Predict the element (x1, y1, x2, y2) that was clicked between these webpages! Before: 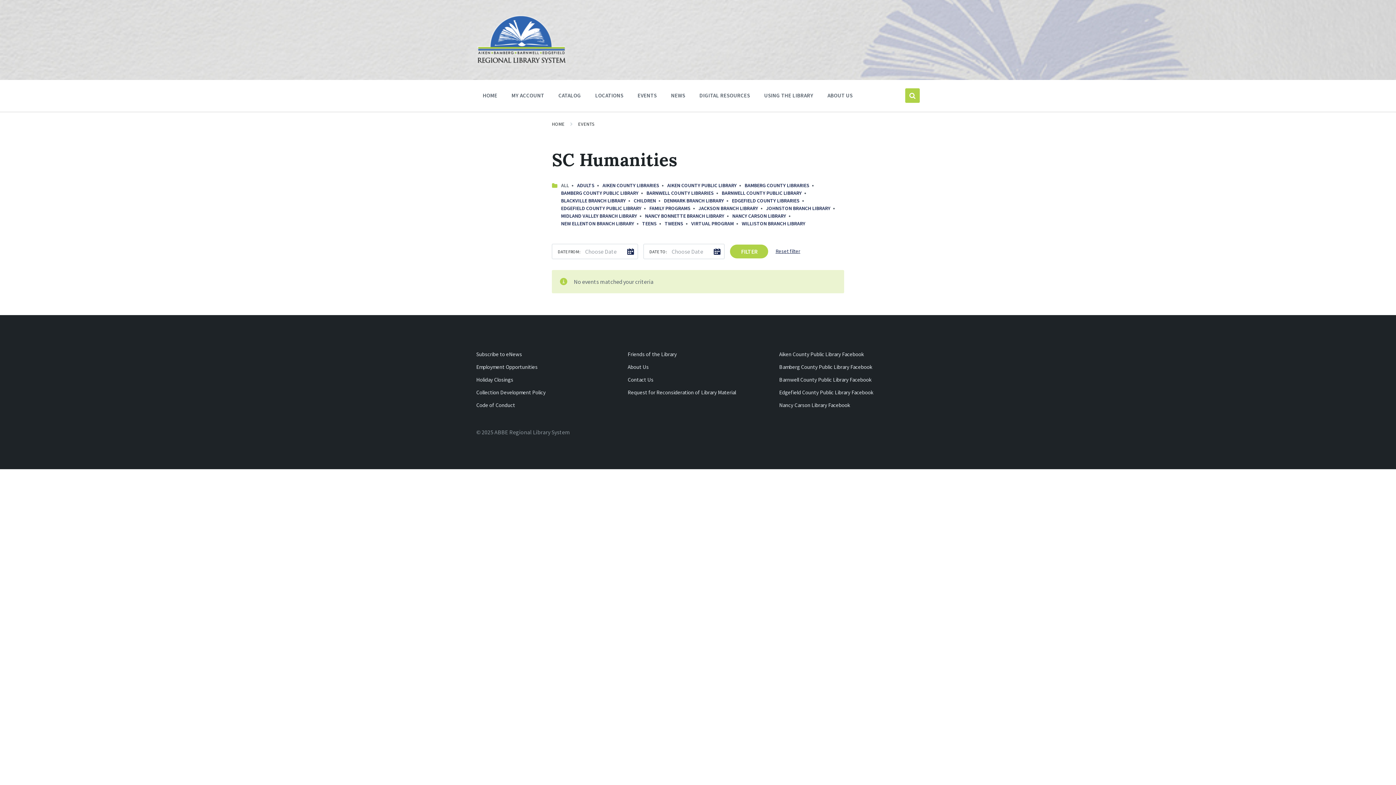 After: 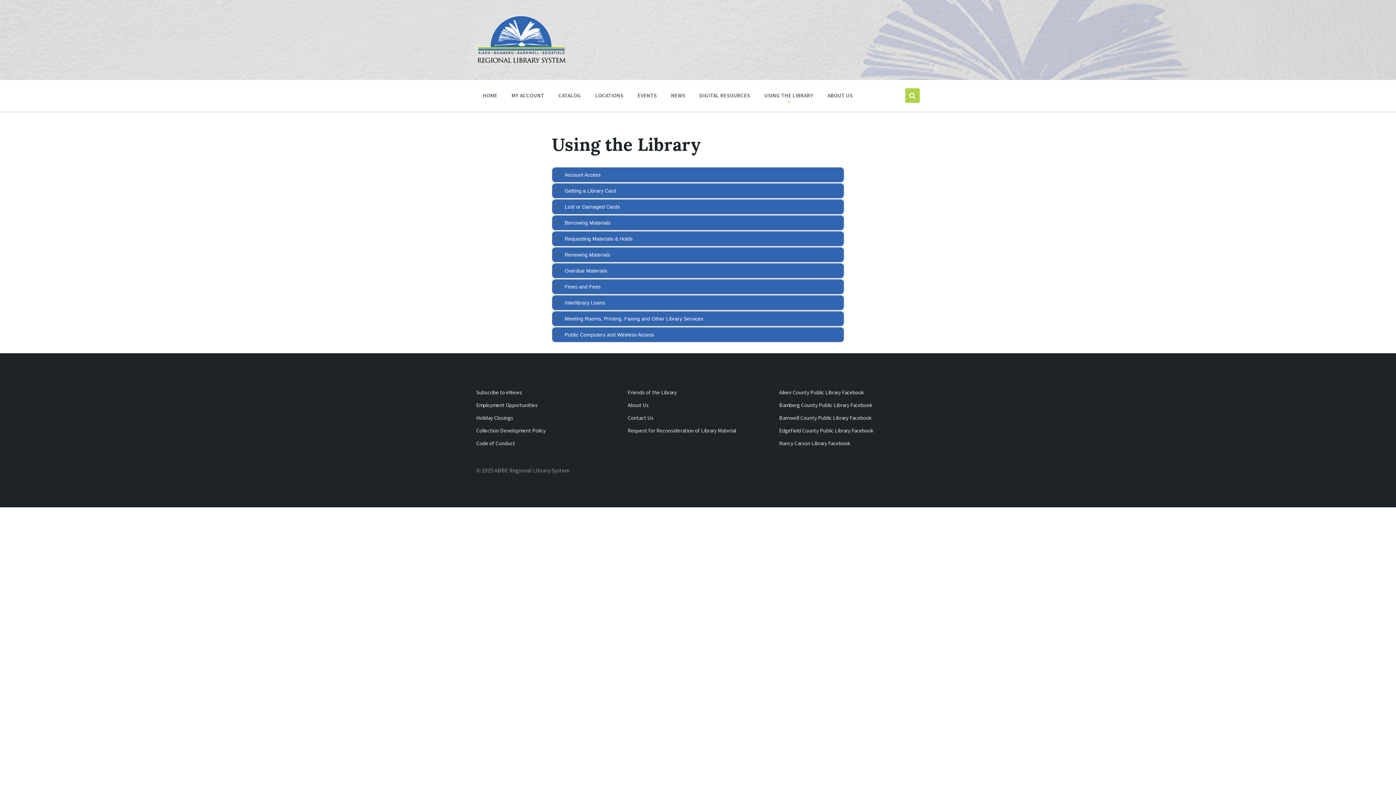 Action: bbox: (758, 88, 819, 102) label: USING THE LIBRARY